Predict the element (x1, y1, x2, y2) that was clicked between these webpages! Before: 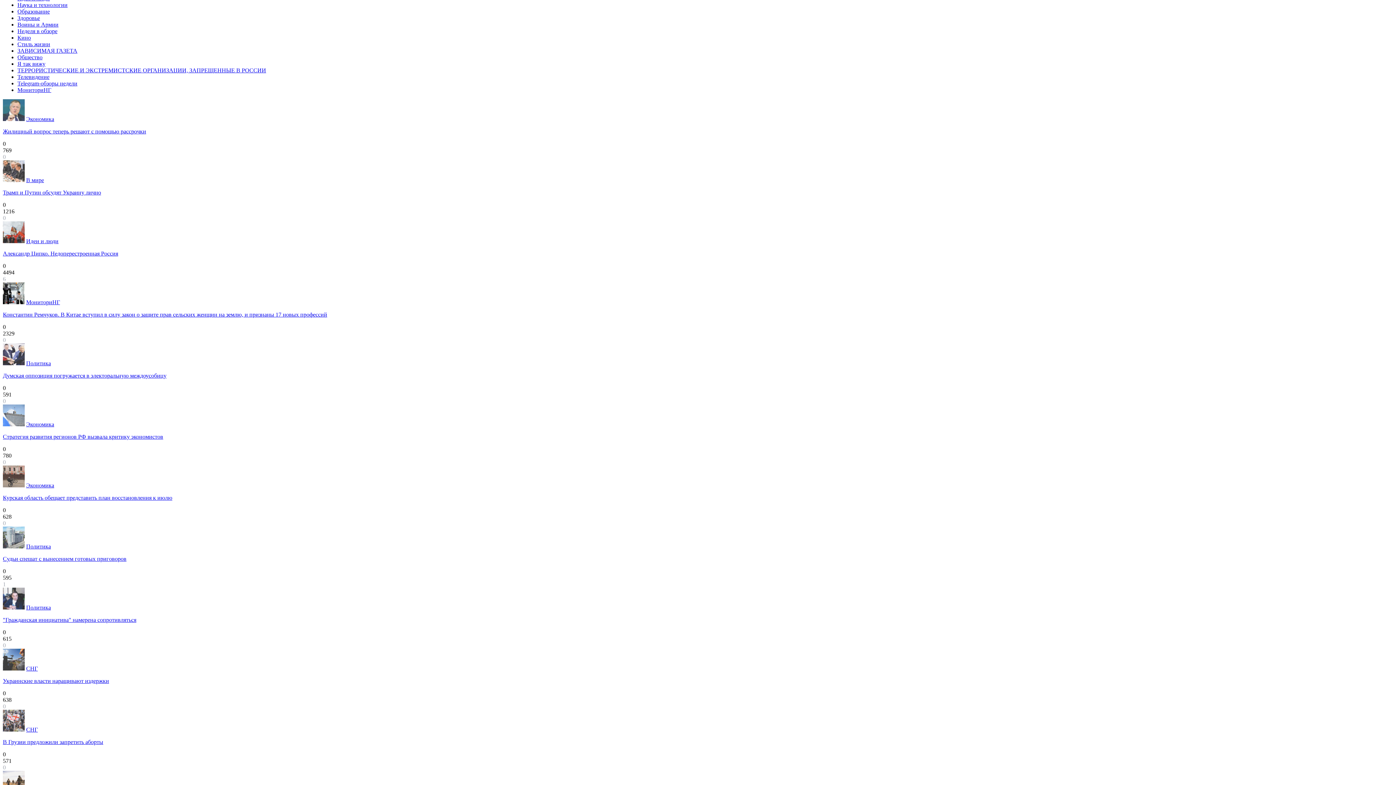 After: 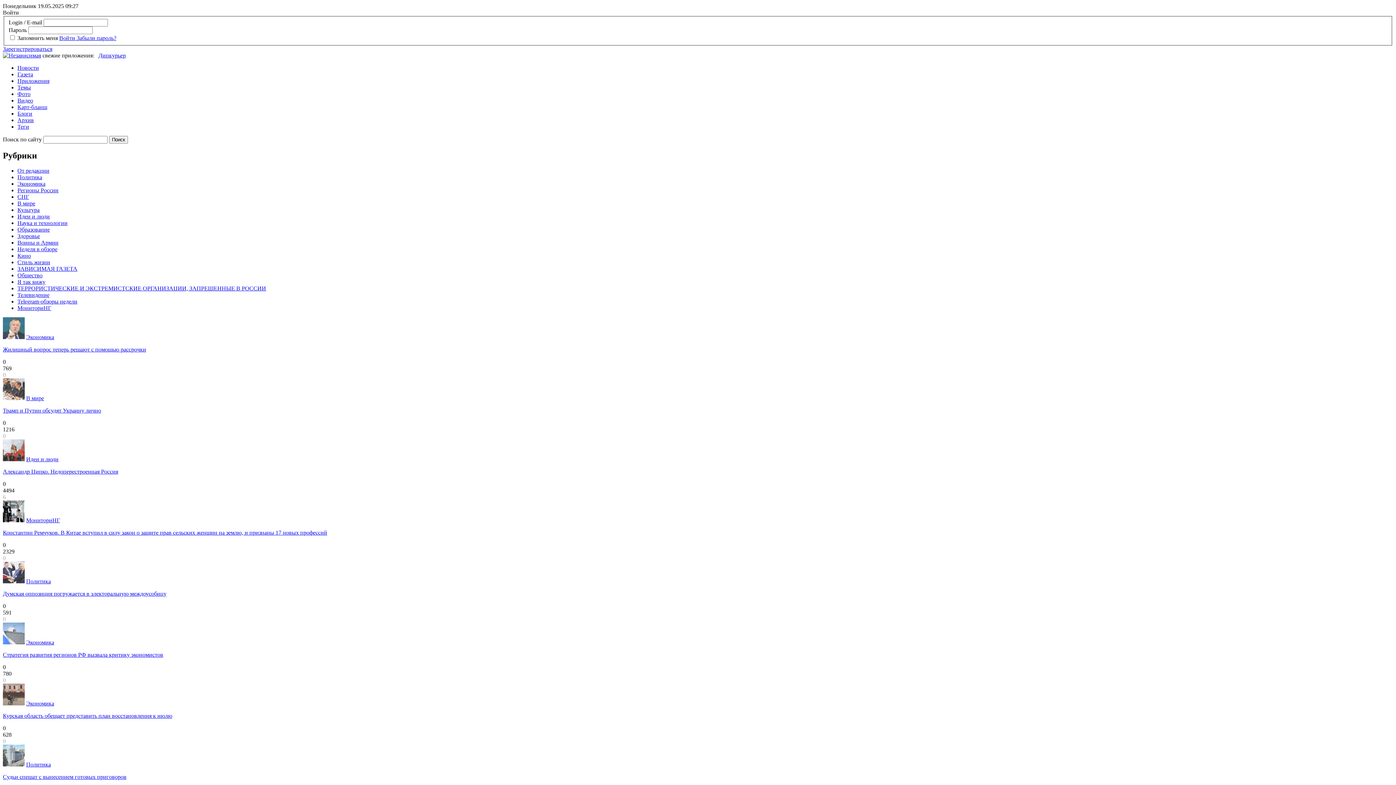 Action: label: СНГ bbox: (26, 727, 37, 733)